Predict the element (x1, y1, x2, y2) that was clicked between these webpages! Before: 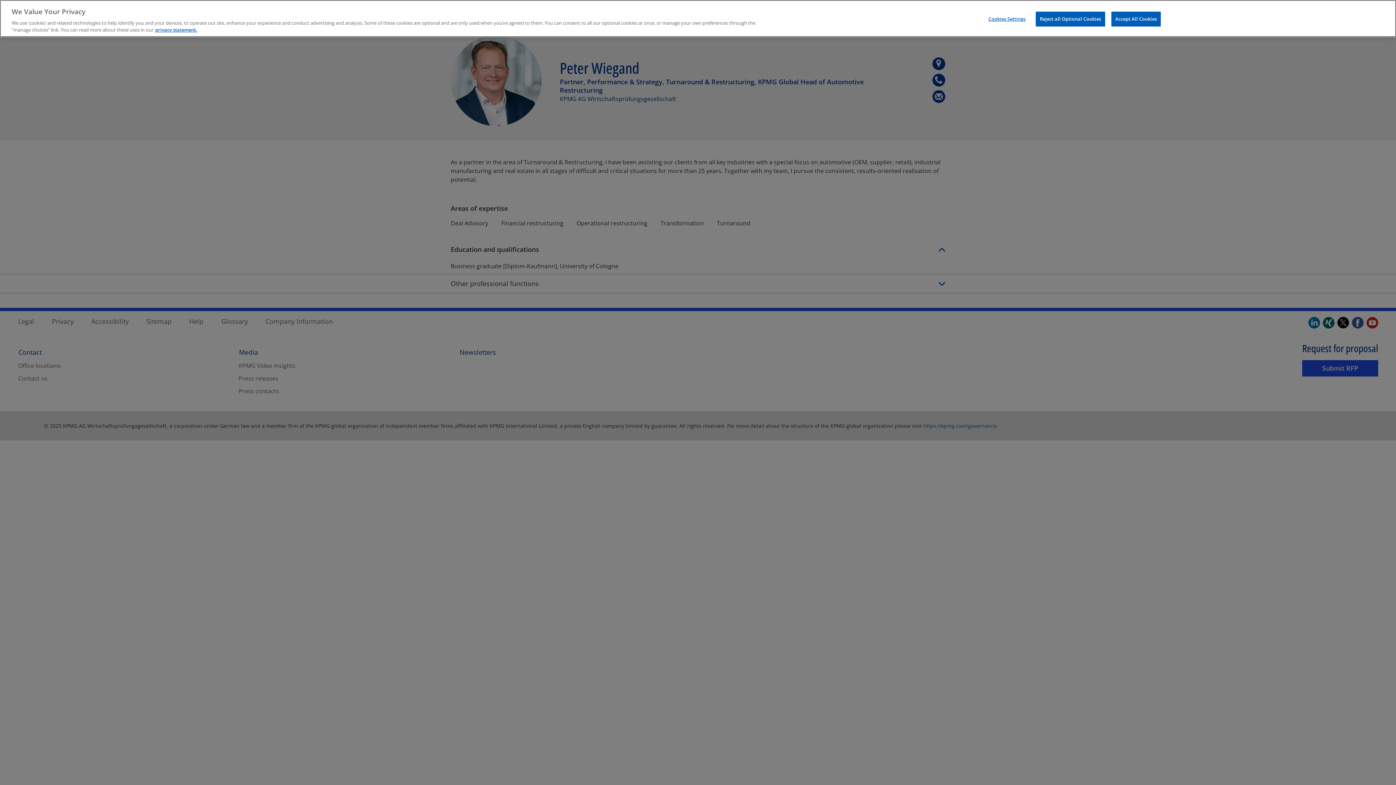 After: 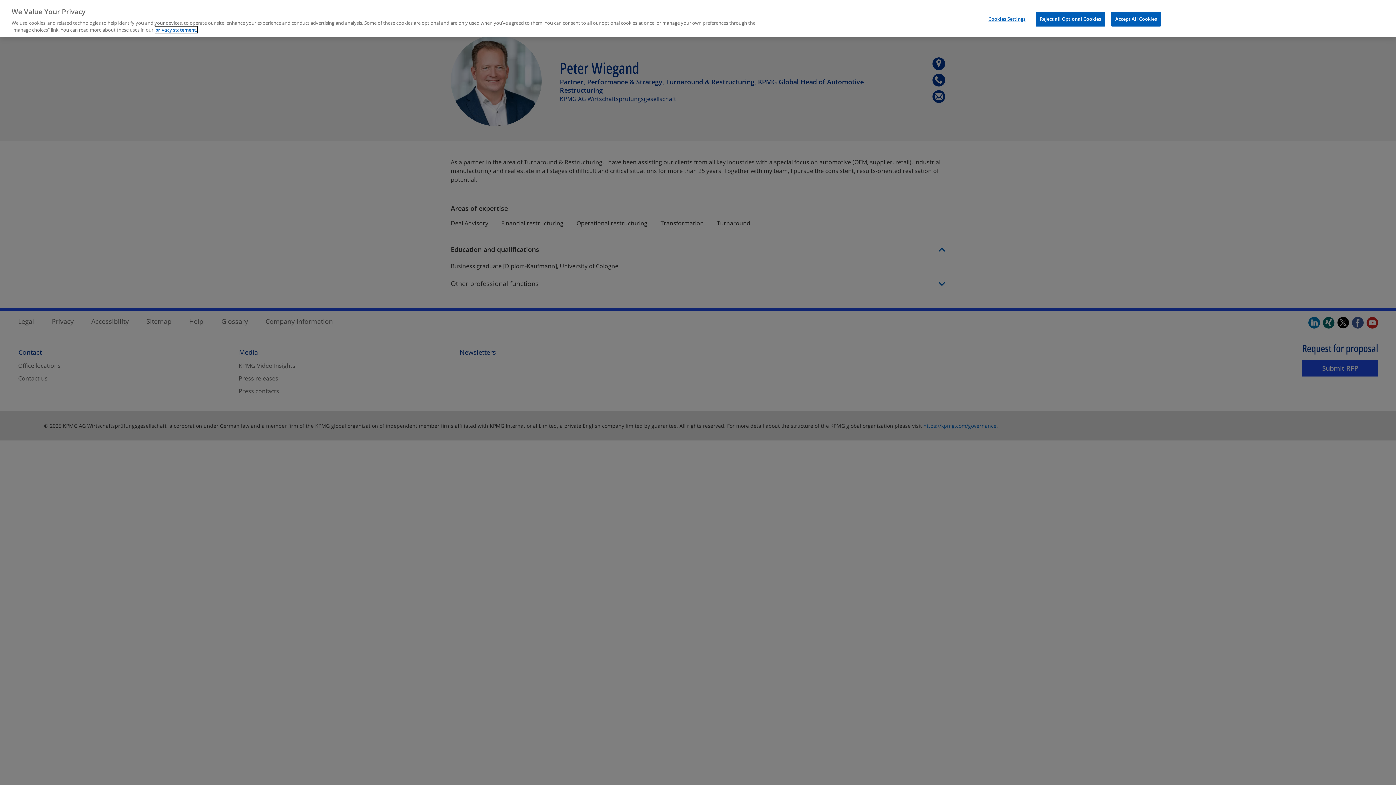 Action: label: More information about your privacy, opens in a new tab bbox: (155, 26, 197, 33)